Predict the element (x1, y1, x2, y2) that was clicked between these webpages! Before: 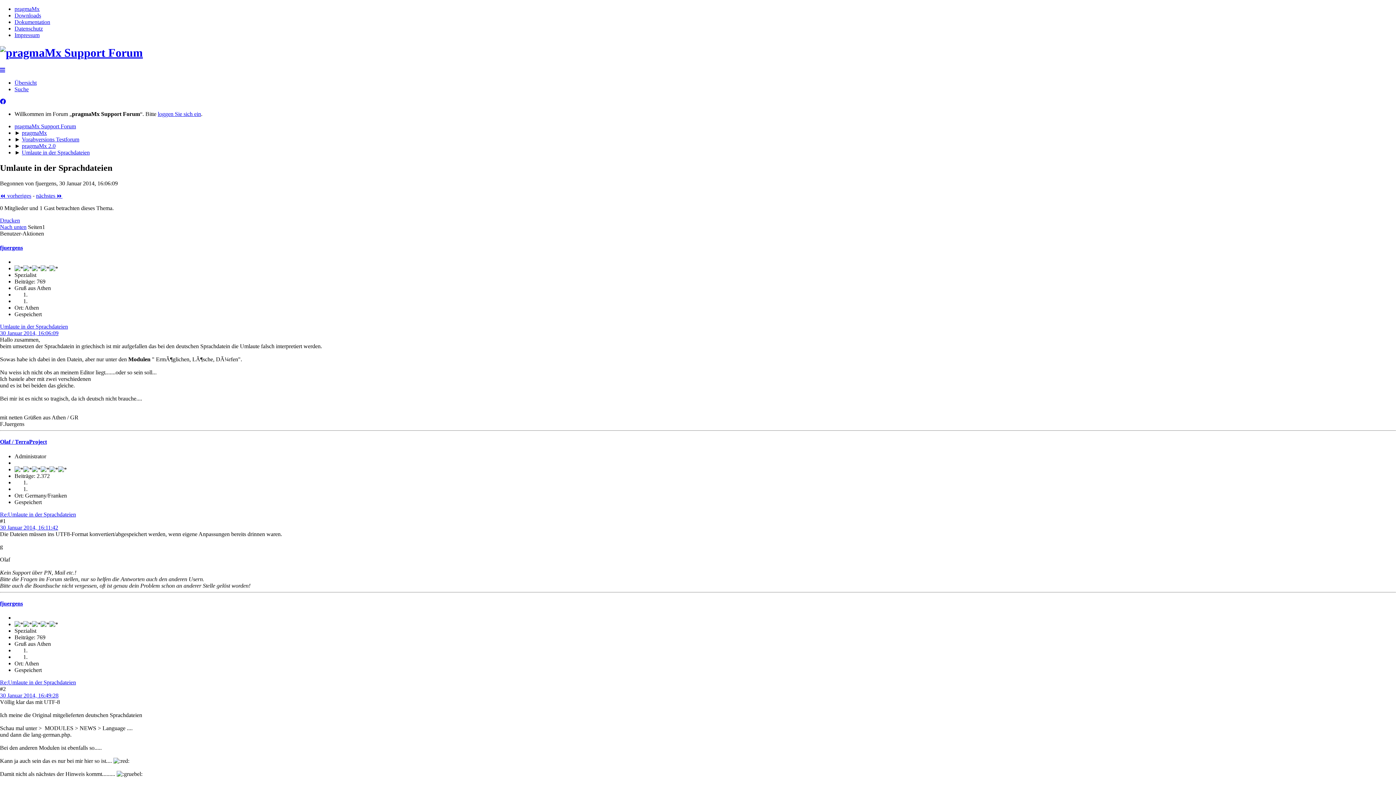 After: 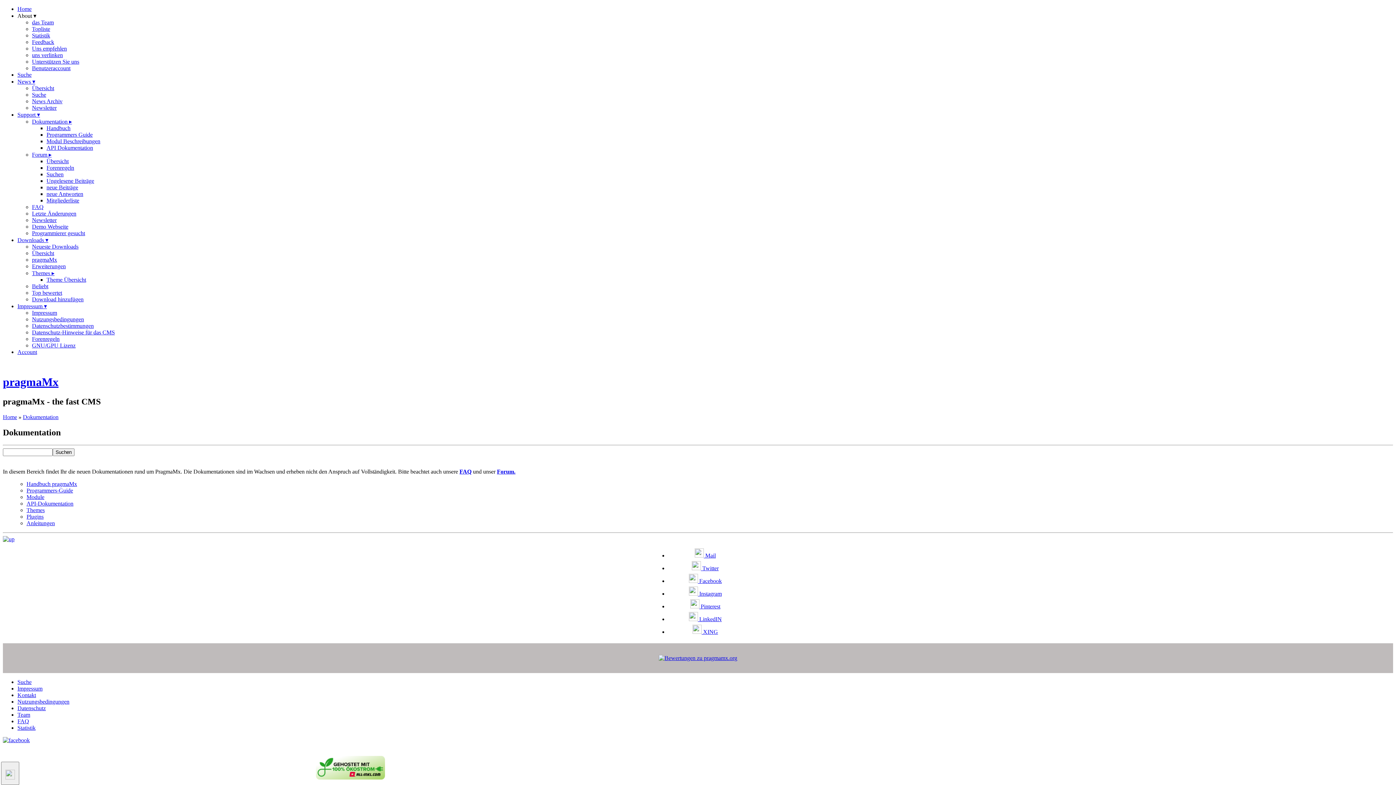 Action: bbox: (14, 18, 50, 25) label: Dokumentation